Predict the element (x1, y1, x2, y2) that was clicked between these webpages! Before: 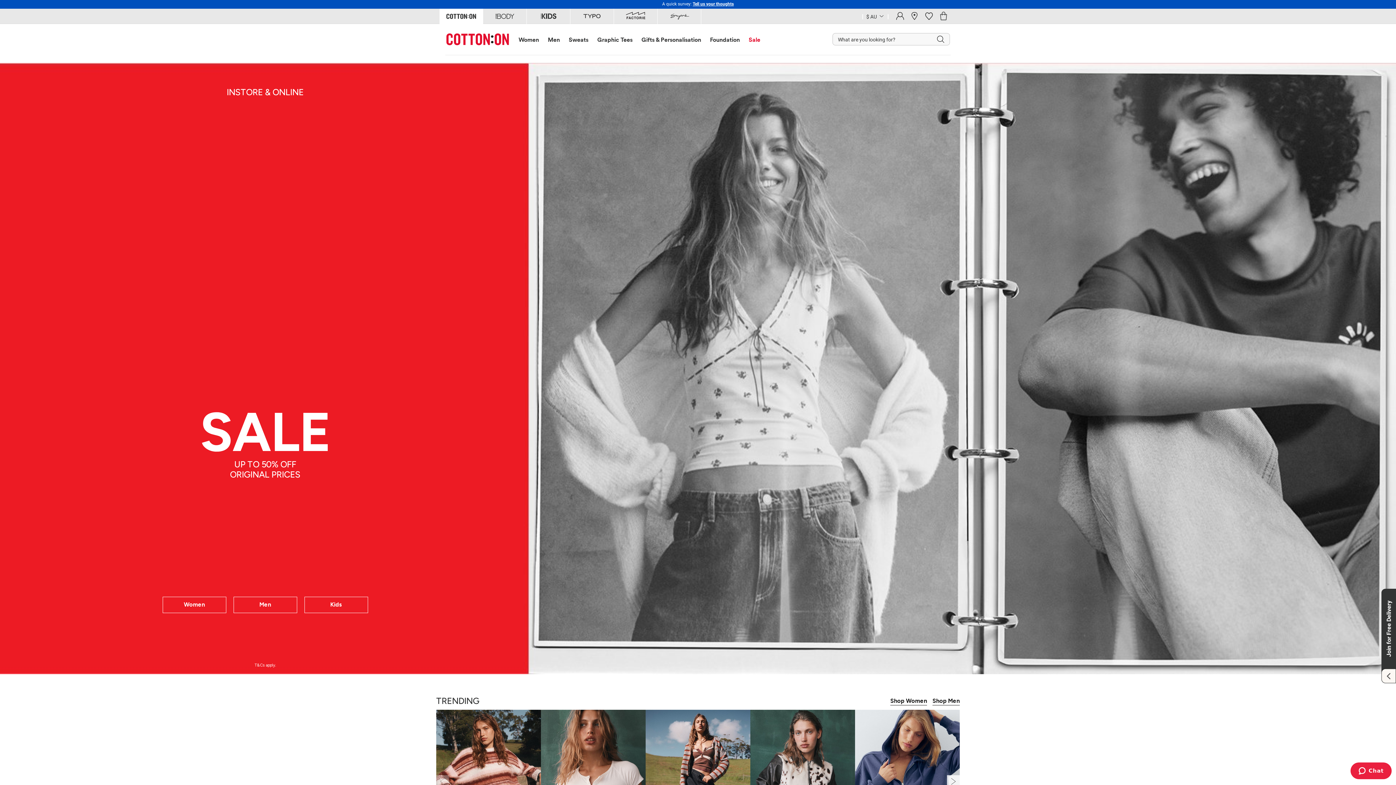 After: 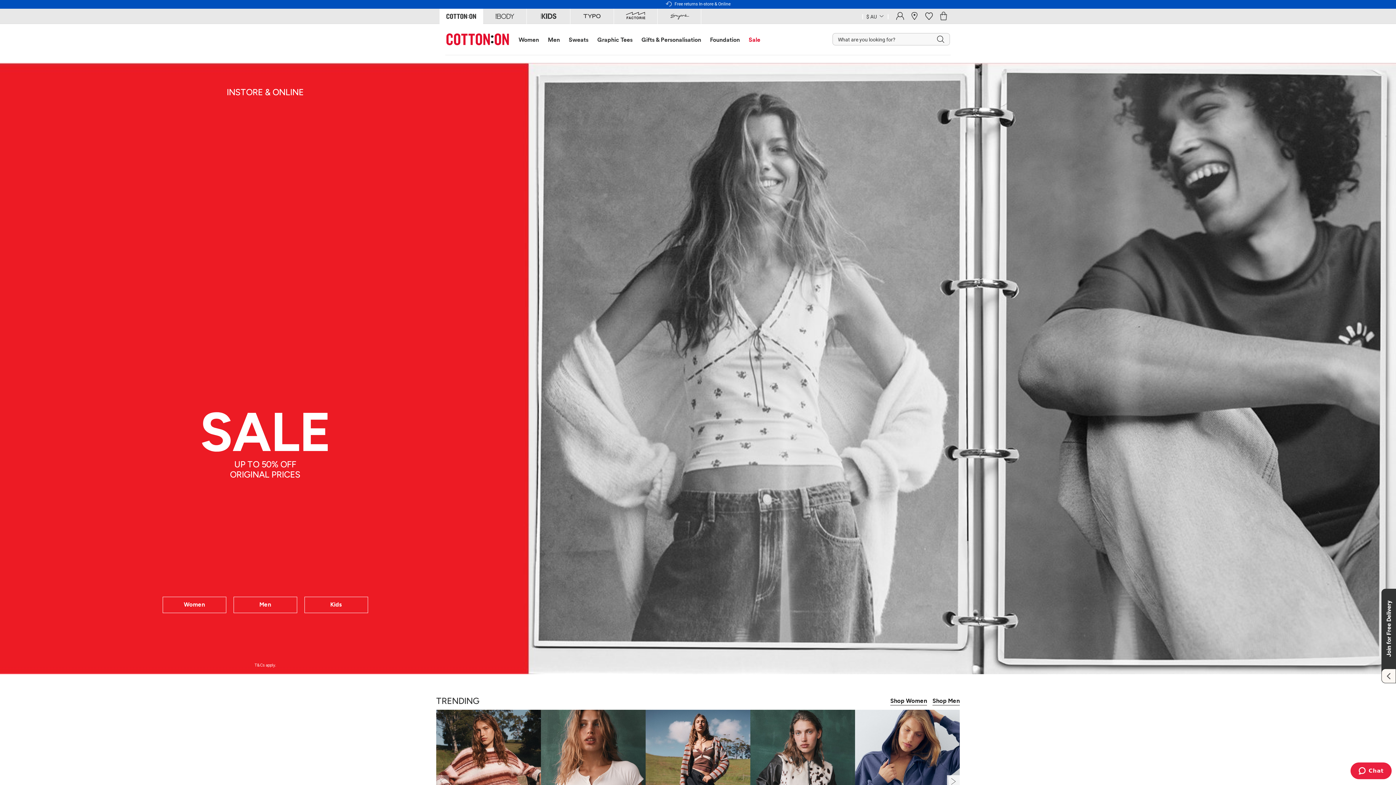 Action: bbox: (439, 8, 482, 22) label: Go to Cotton On